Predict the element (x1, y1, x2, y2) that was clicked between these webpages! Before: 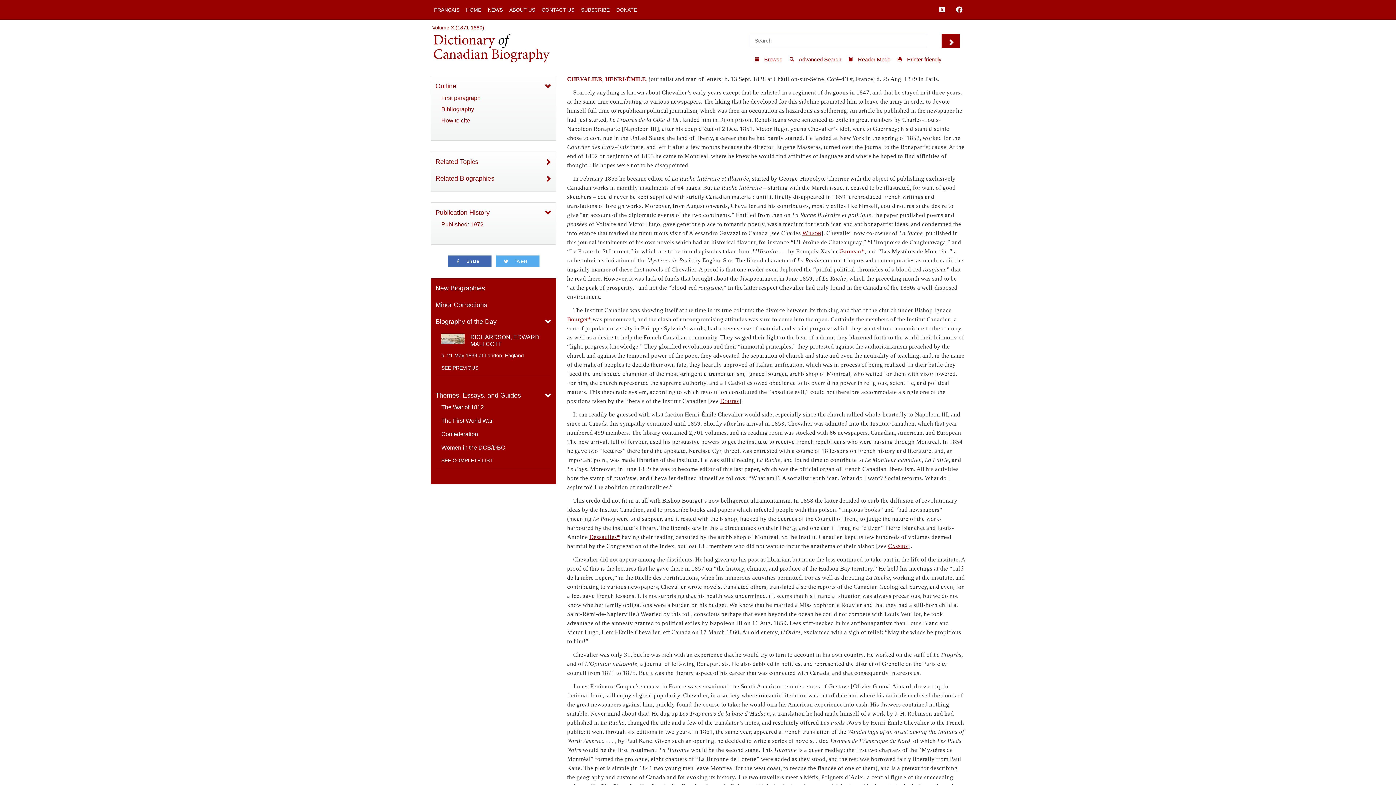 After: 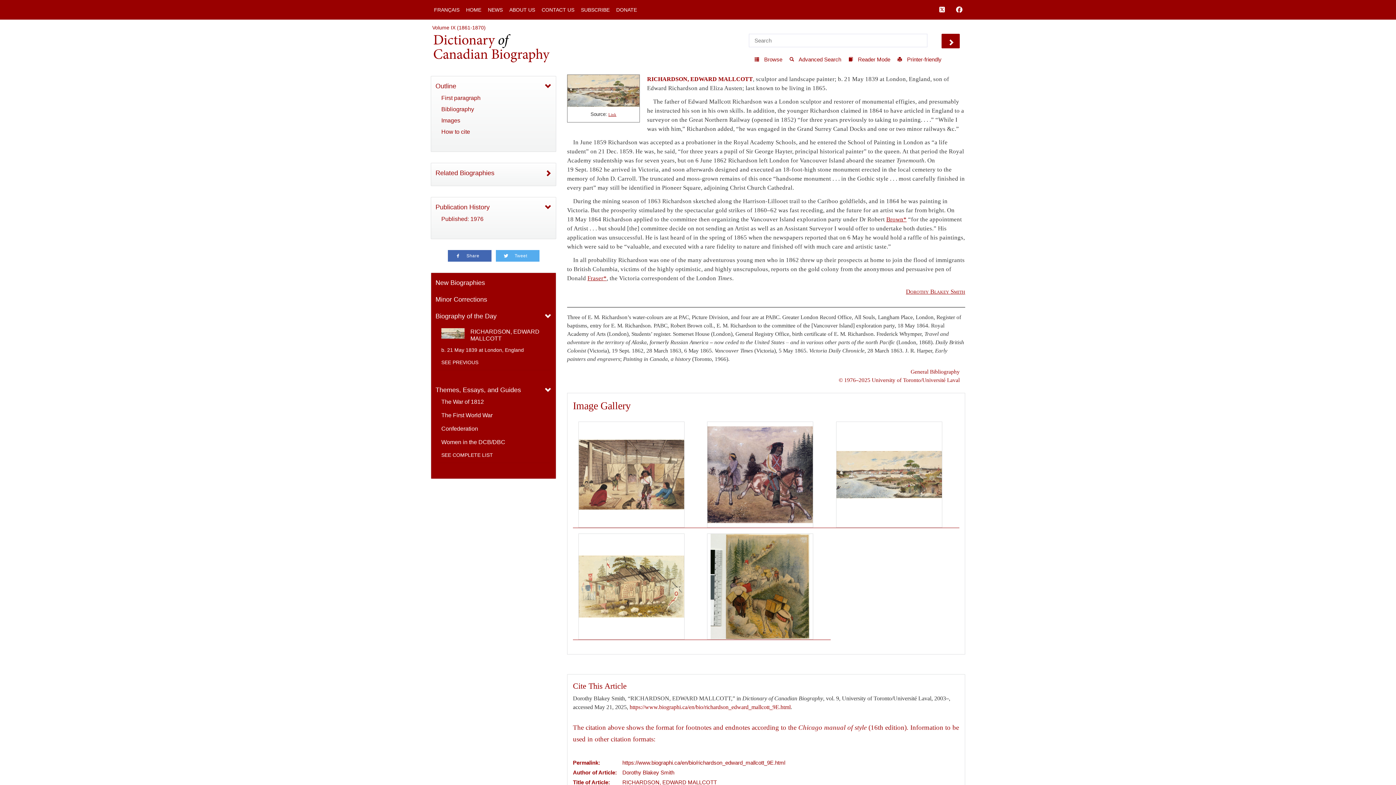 Action: bbox: (441, 333, 545, 347) label: RICHARDSON, EDWARD MALLCOTT